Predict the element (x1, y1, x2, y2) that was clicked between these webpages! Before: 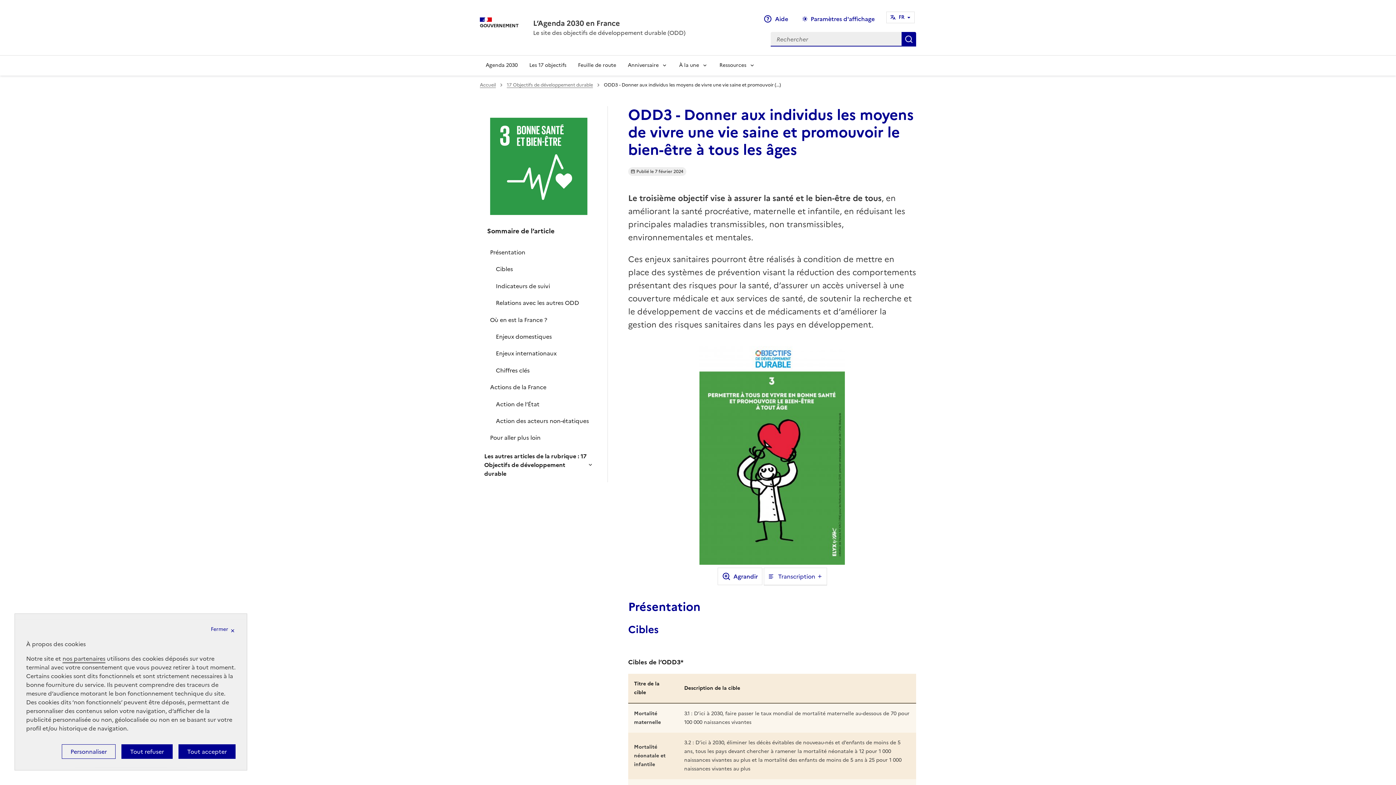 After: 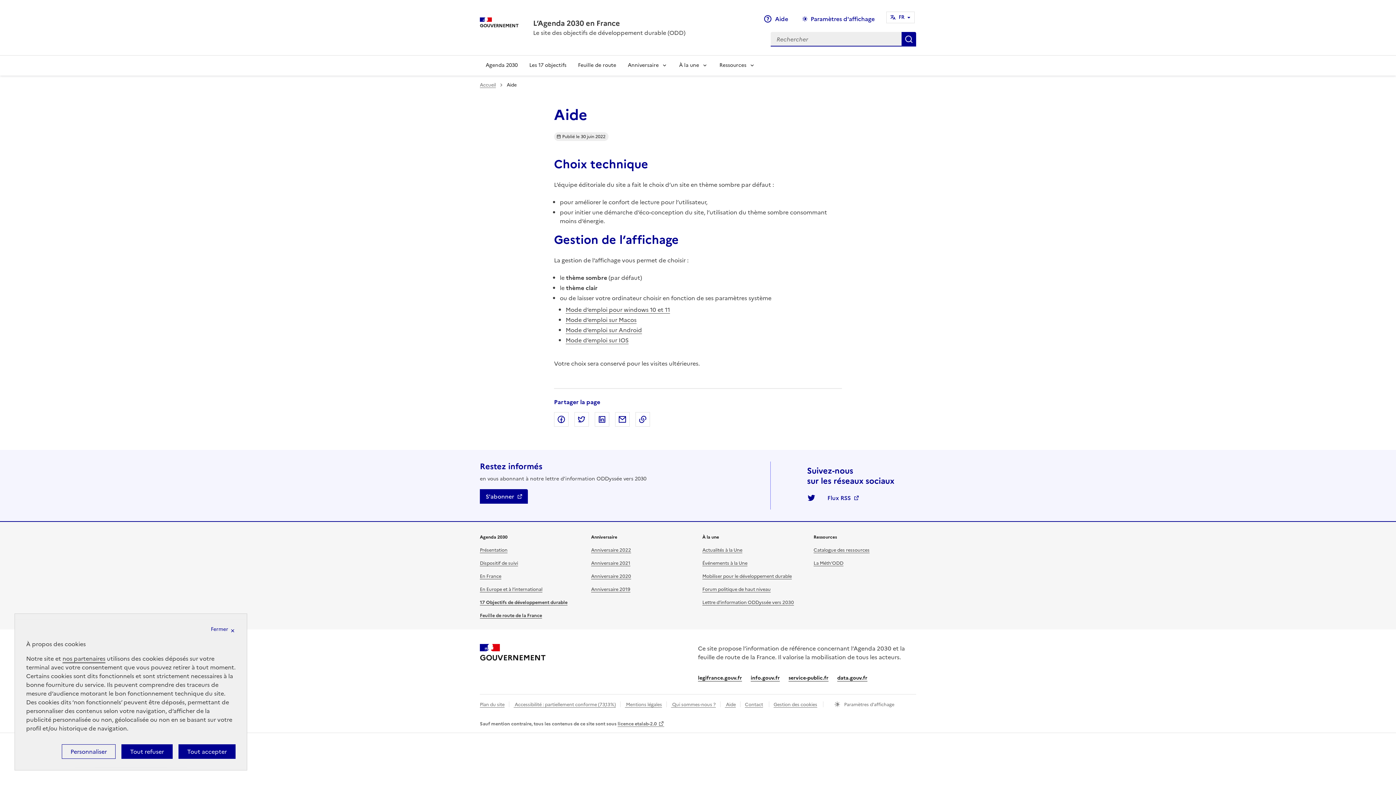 Action: bbox: (760, 11, 791, 26) label: Aide